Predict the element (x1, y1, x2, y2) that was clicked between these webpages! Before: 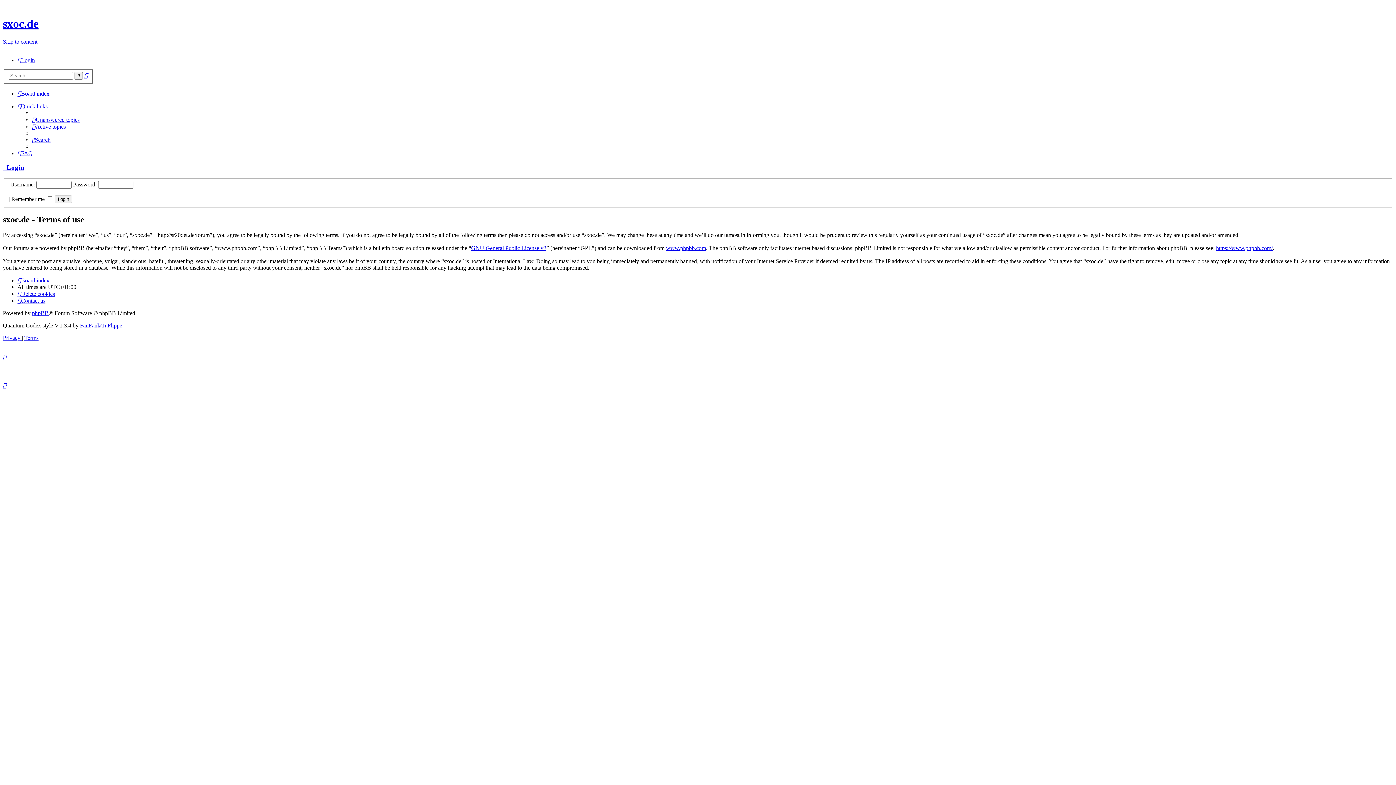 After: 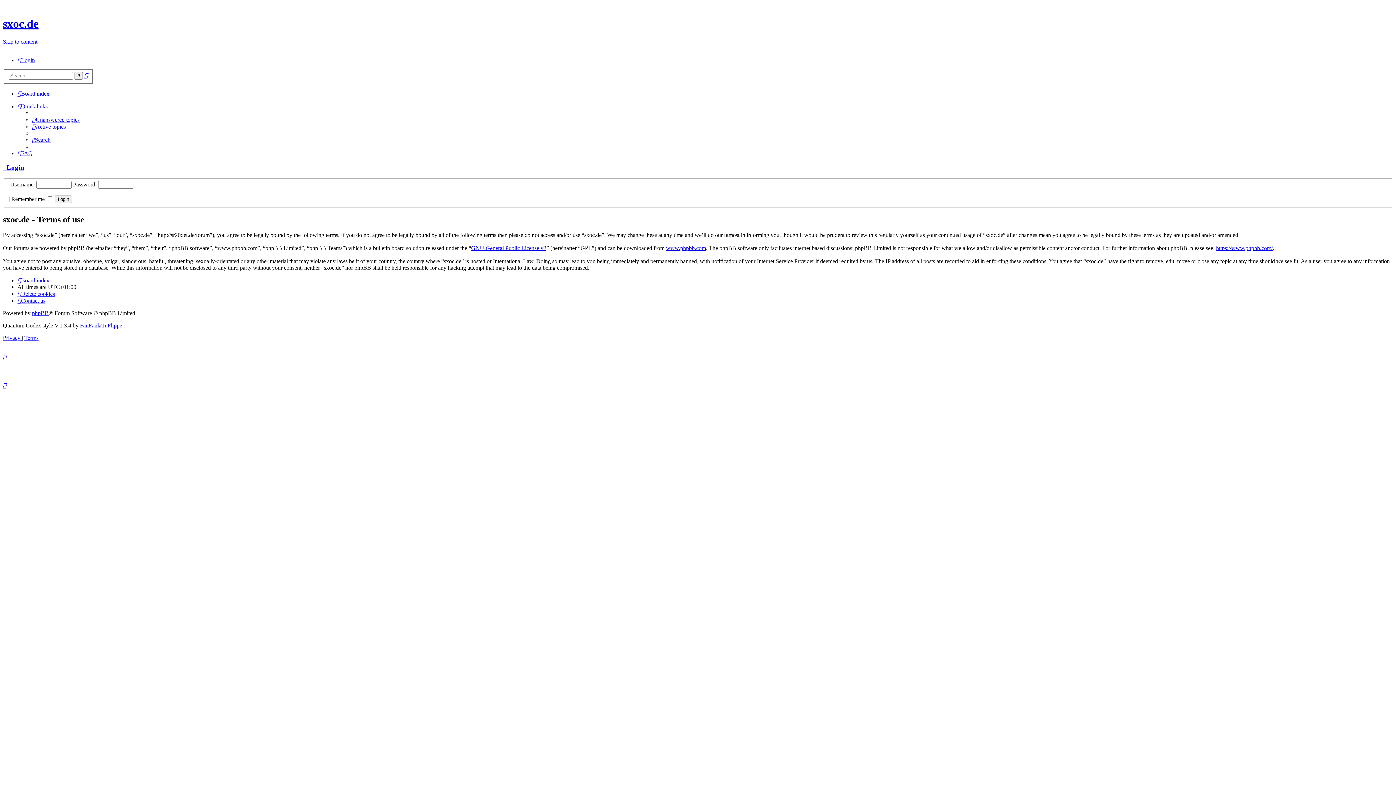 Action: label: Quick links bbox: (17, 103, 47, 109)